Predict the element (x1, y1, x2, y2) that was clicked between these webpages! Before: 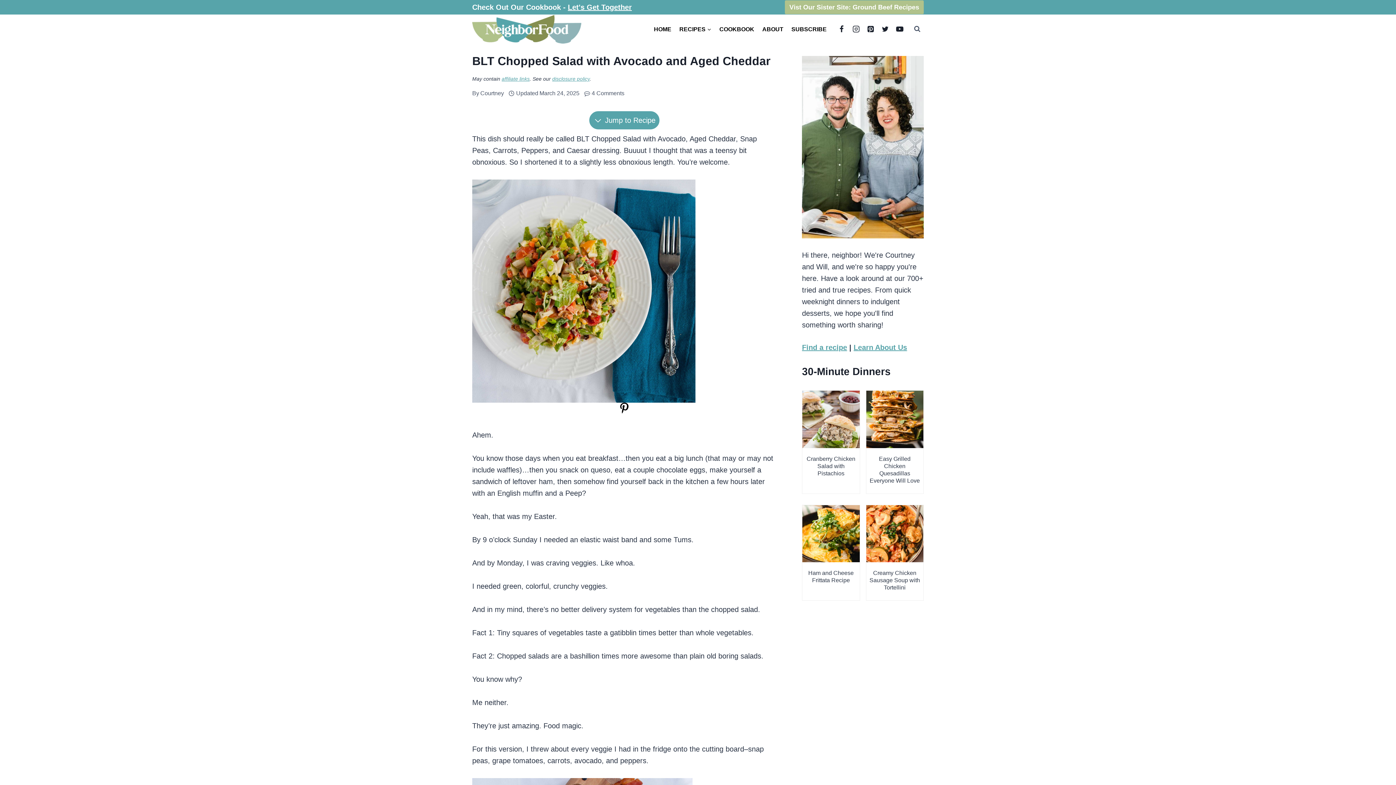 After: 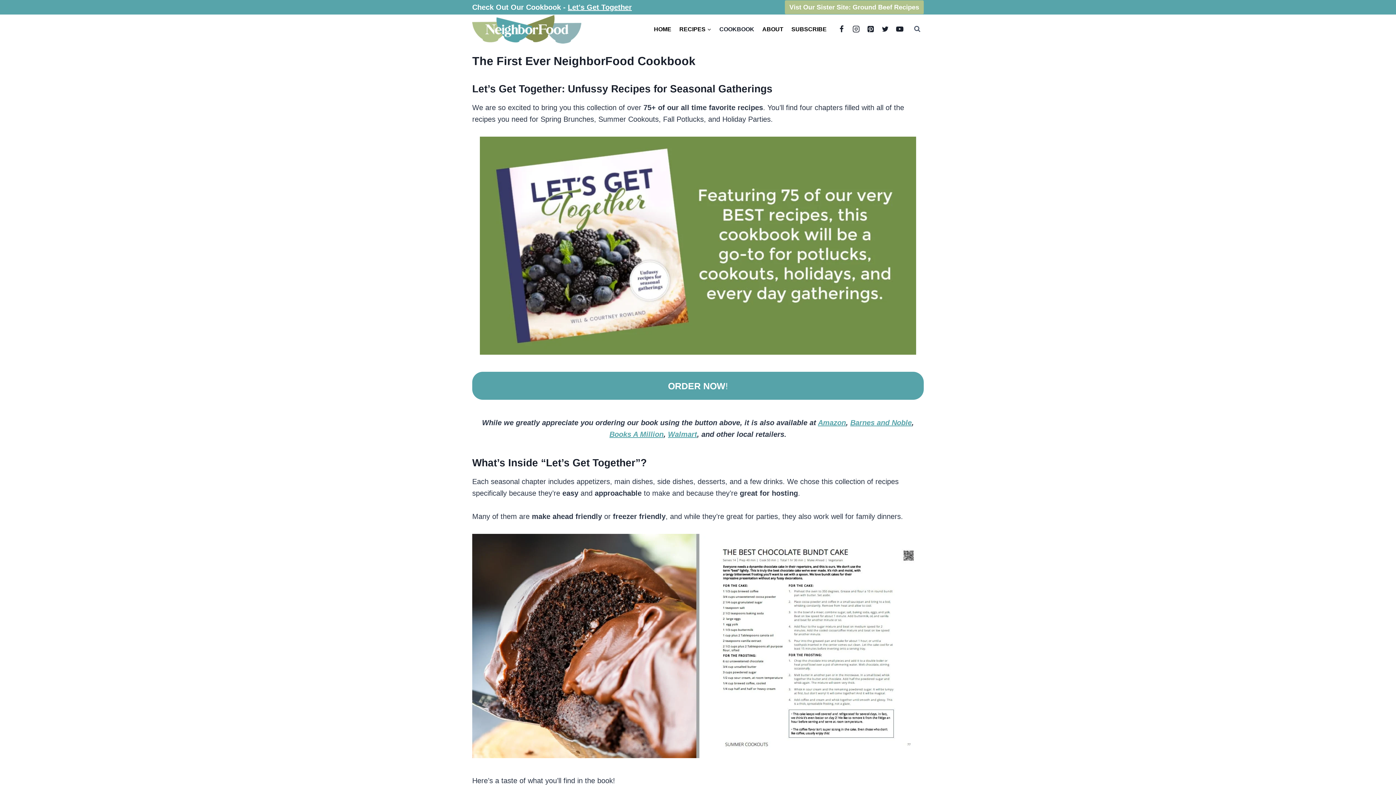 Action: bbox: (568, 3, 632, 11) label: Let's Get Together